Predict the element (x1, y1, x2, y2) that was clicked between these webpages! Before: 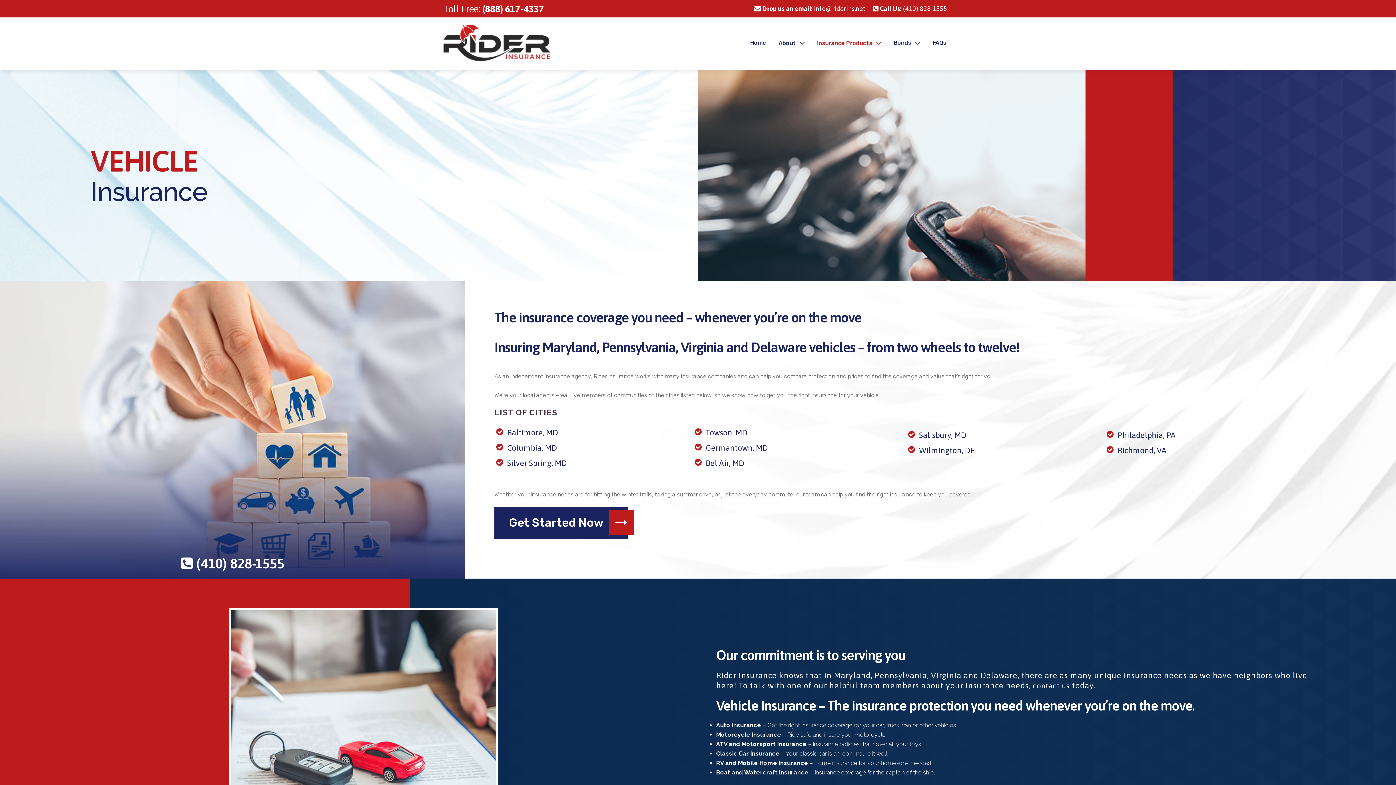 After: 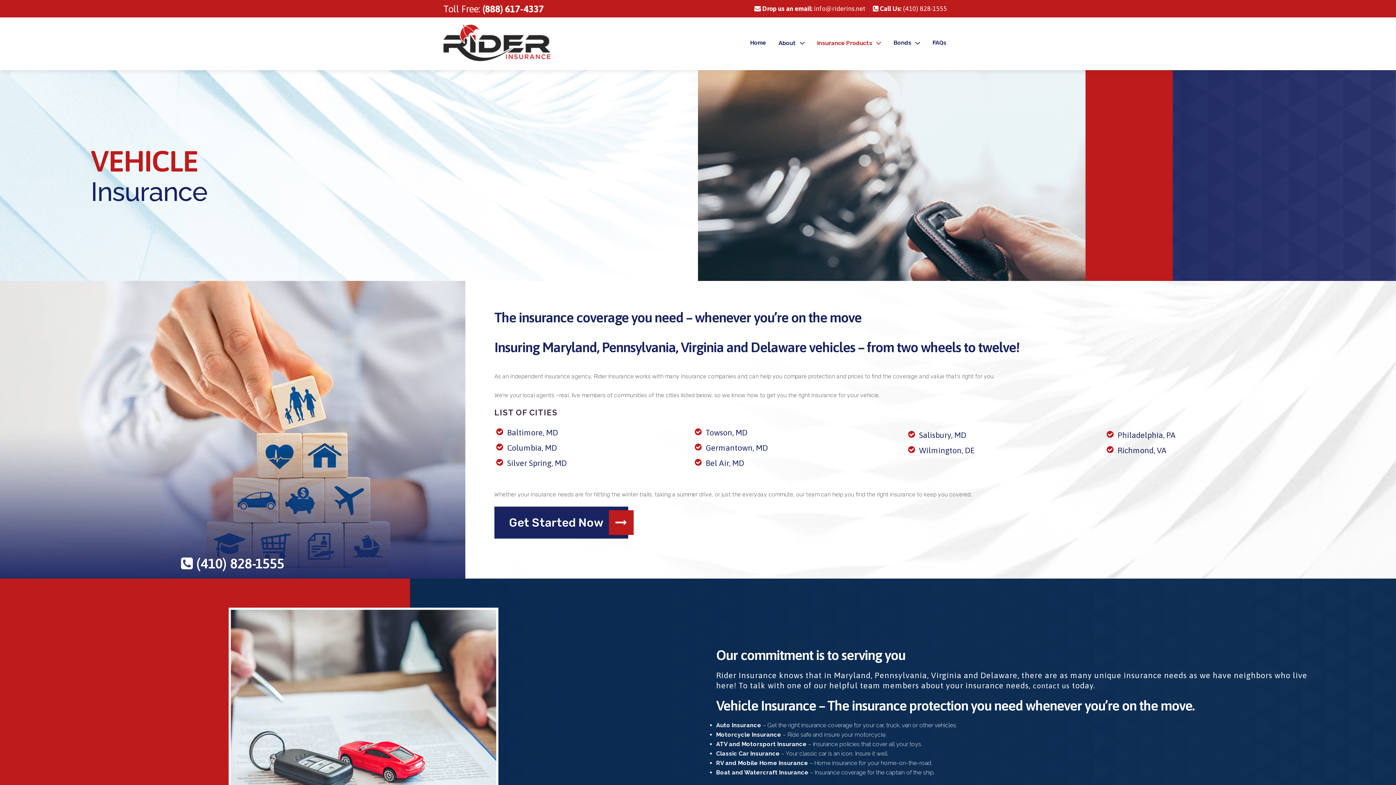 Action: bbox: (873, 4, 947, 12) label:  Call Us: (410) 828-1555